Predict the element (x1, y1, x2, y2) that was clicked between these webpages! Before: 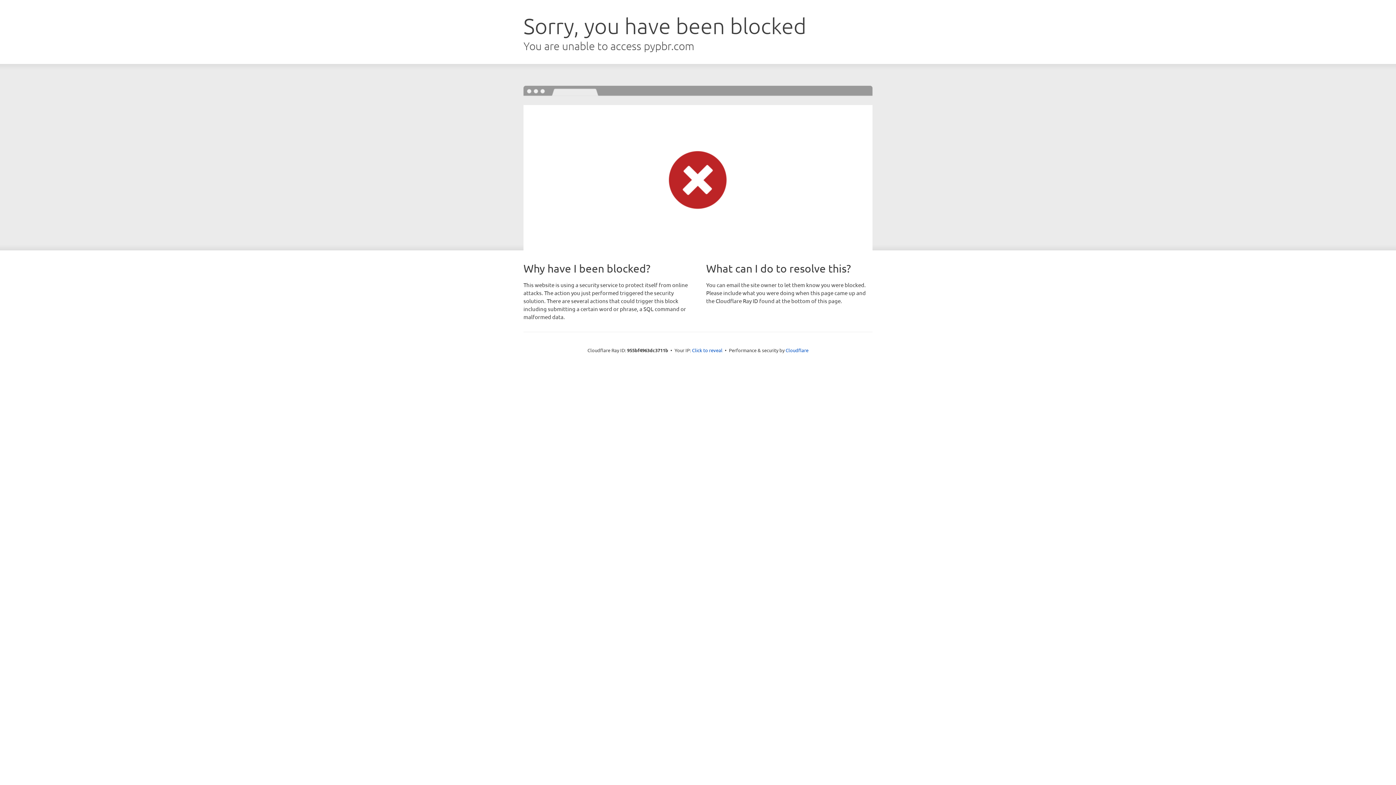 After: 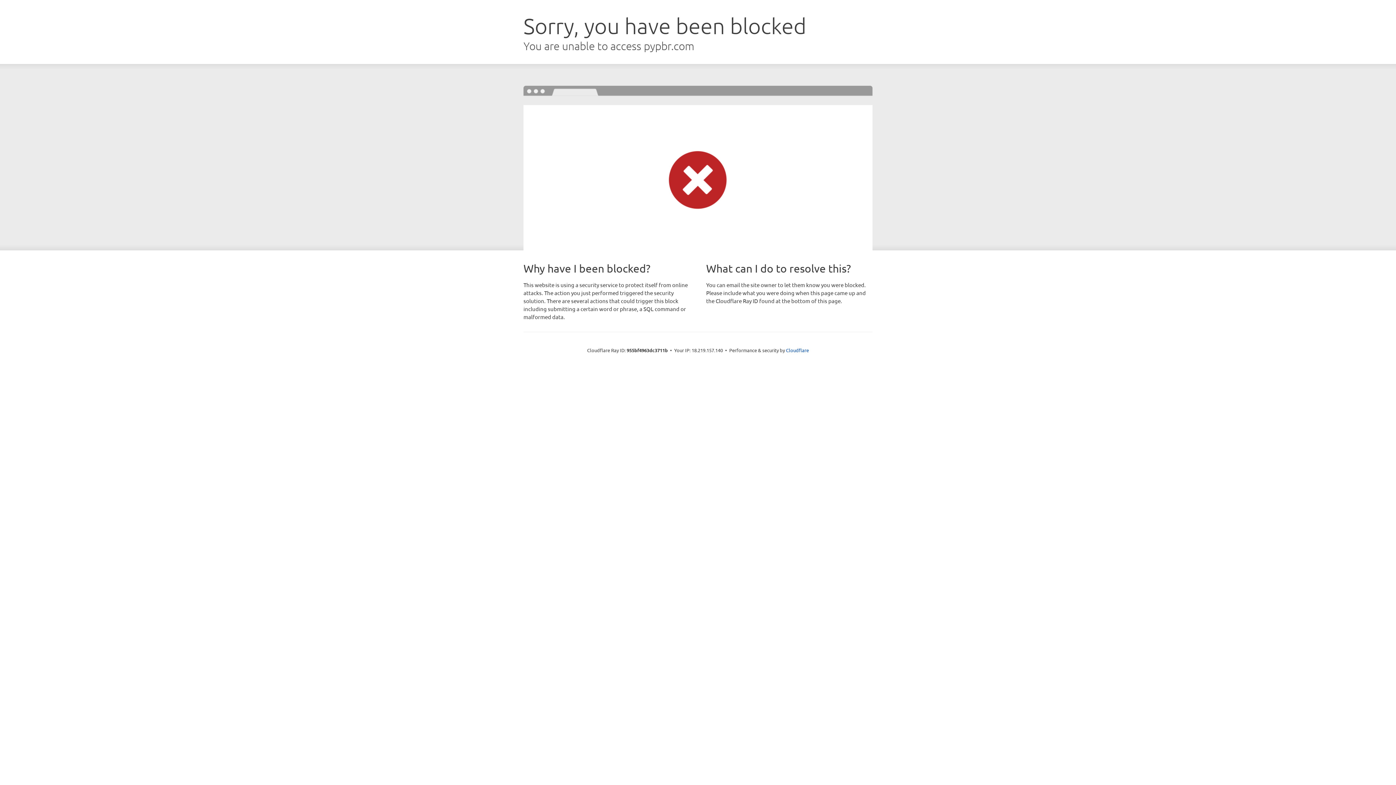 Action: label: Click to reveal bbox: (692, 346, 722, 353)